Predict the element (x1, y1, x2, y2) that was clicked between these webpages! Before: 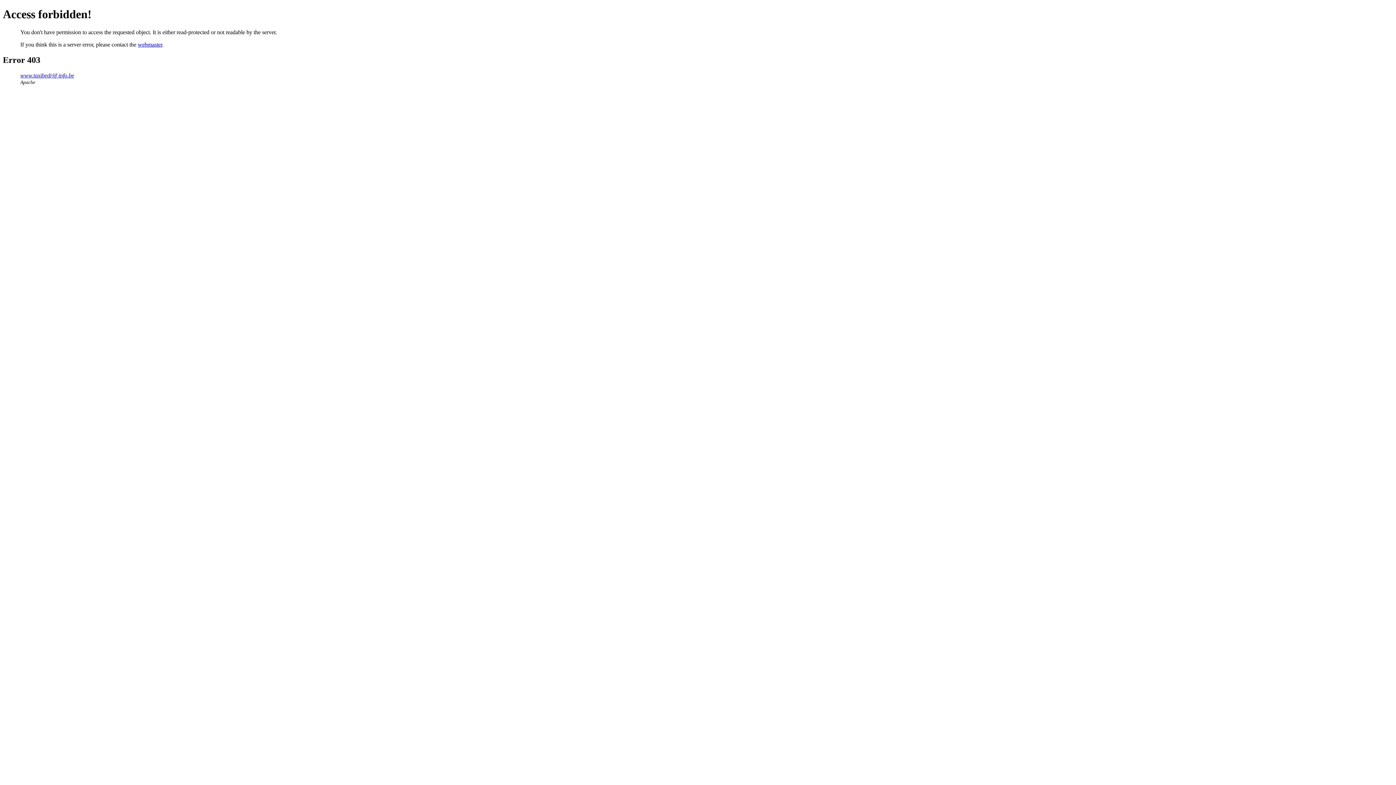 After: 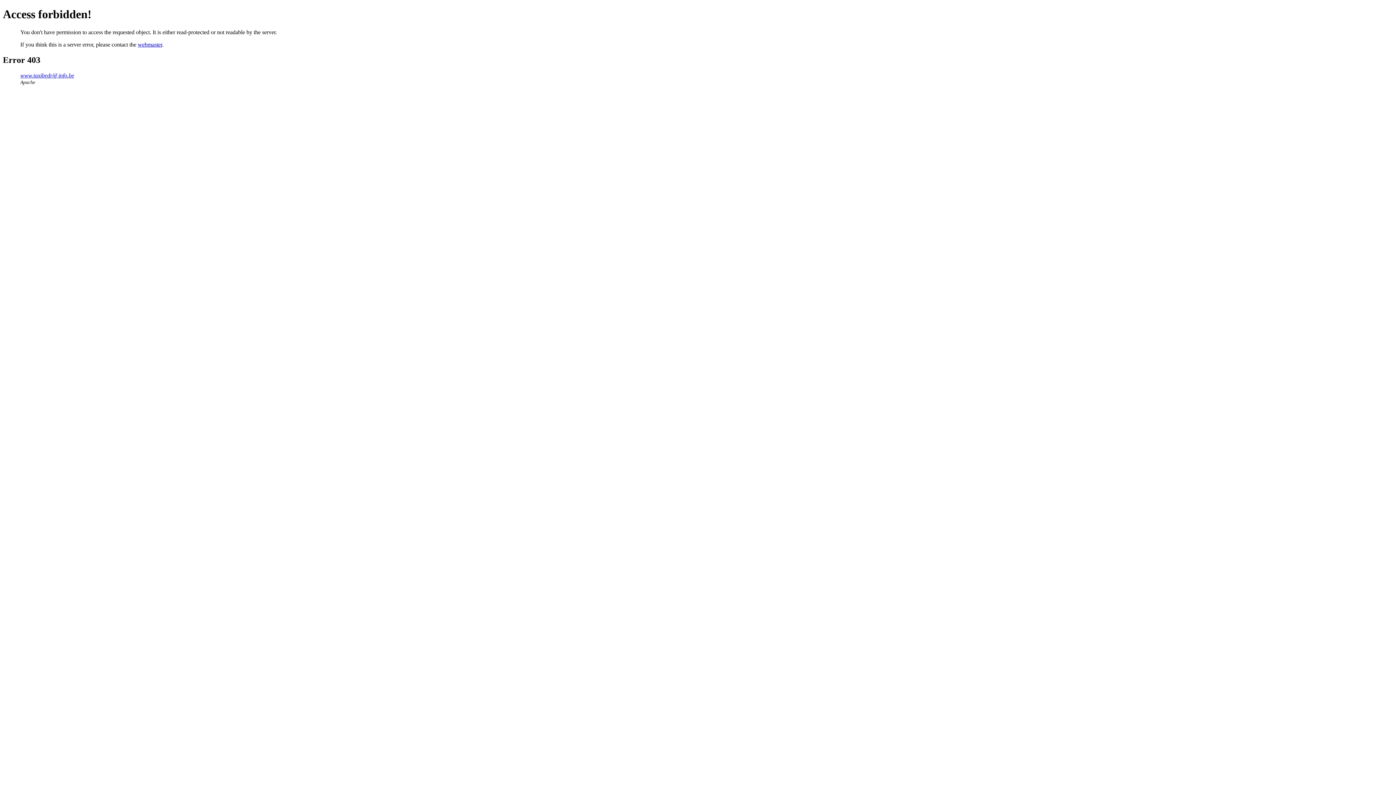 Action: label: webmaster bbox: (137, 41, 162, 47)